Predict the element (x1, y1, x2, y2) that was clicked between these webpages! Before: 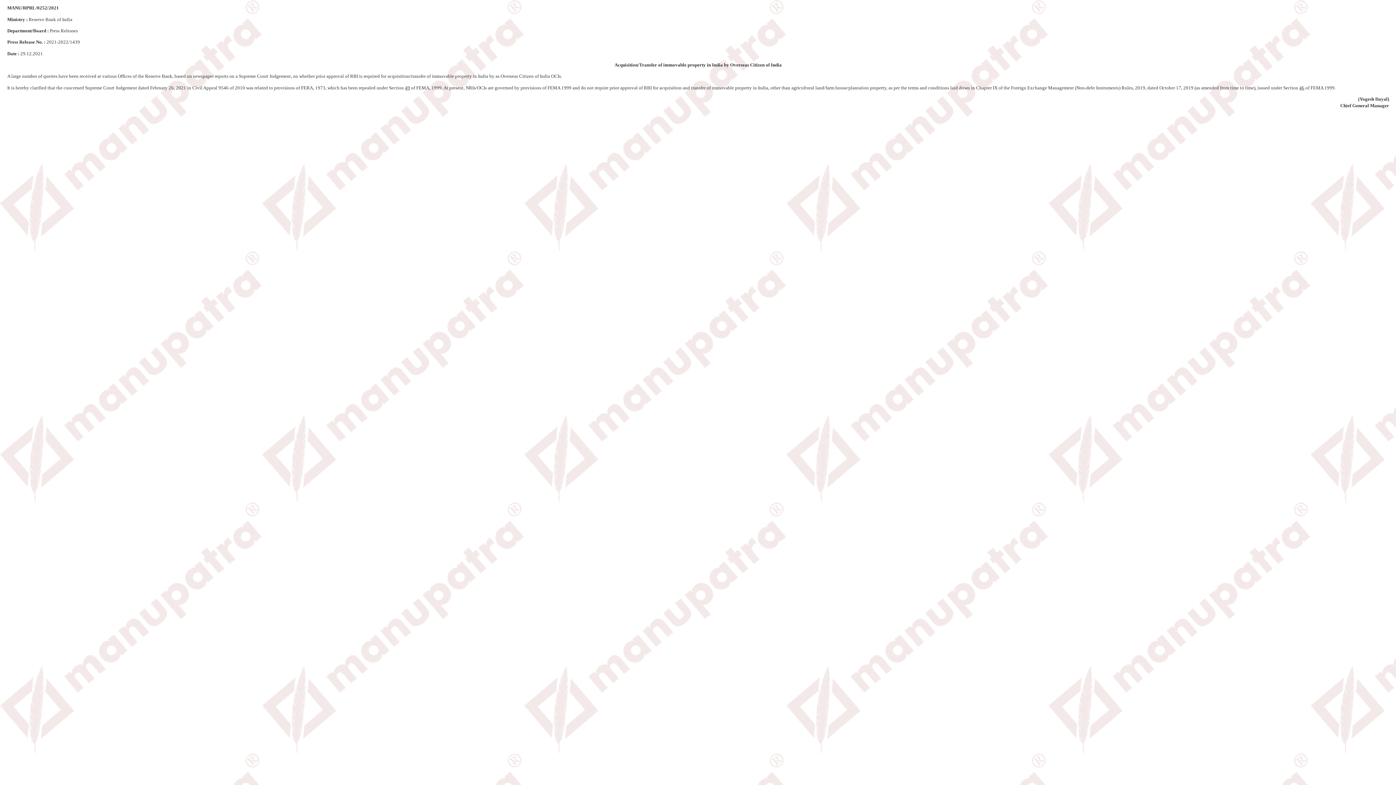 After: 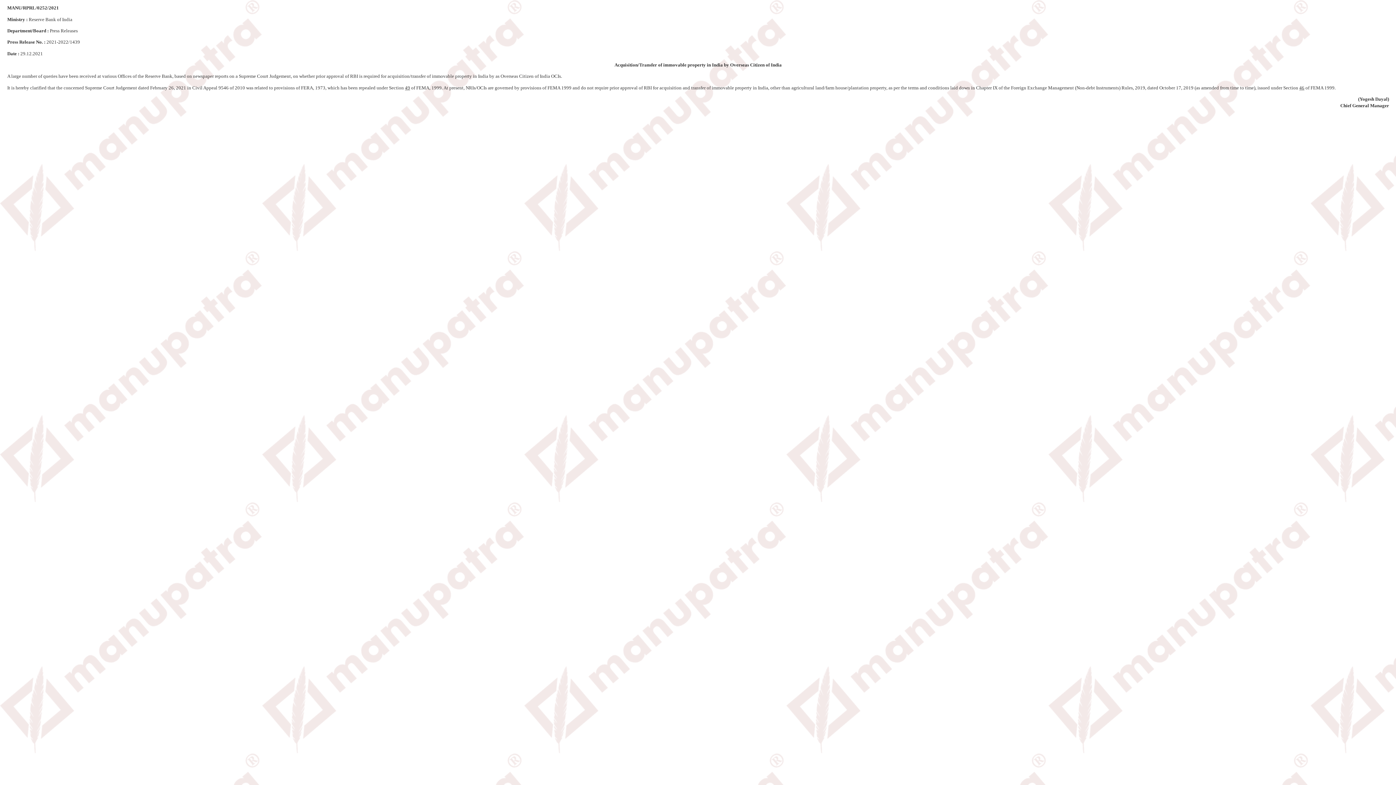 Action: bbox: (405, 84, 410, 90) label: 49